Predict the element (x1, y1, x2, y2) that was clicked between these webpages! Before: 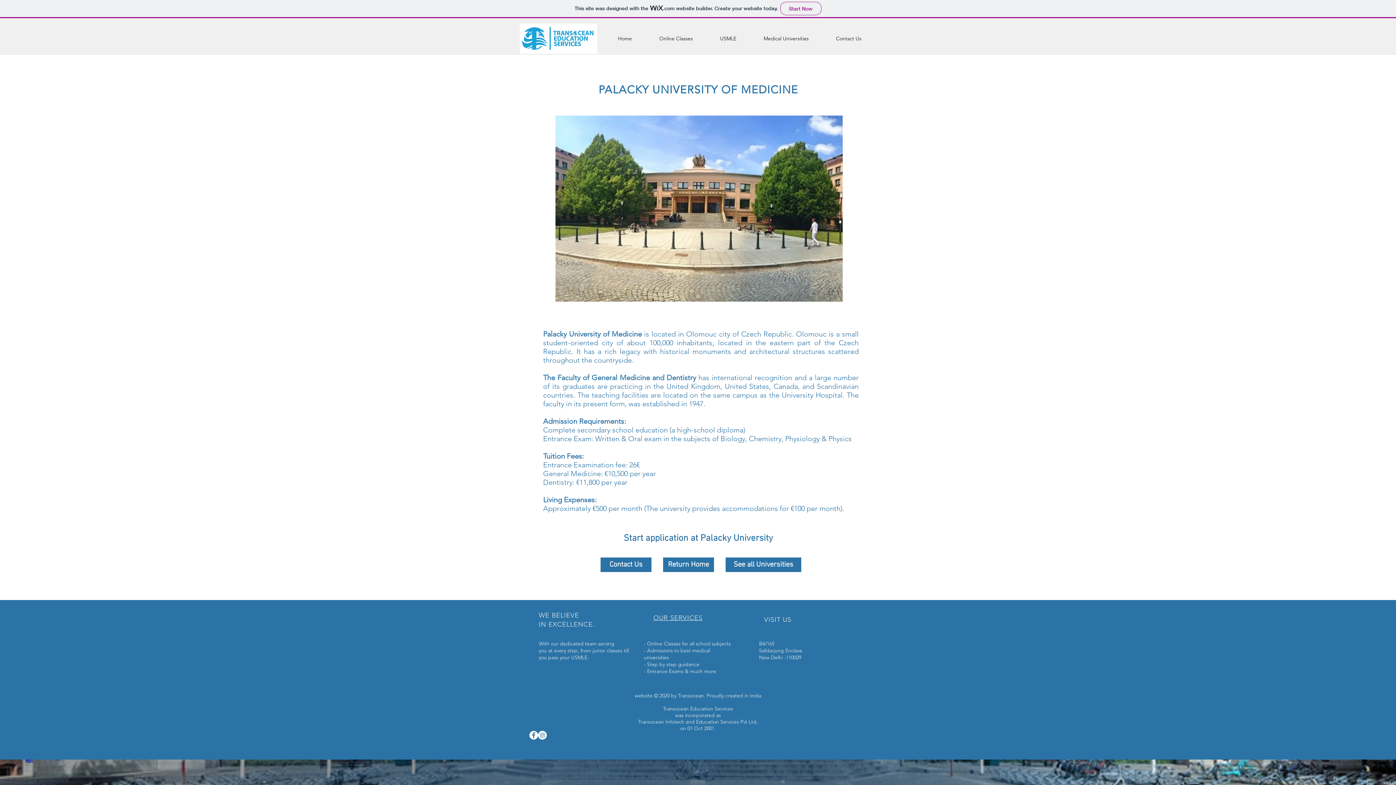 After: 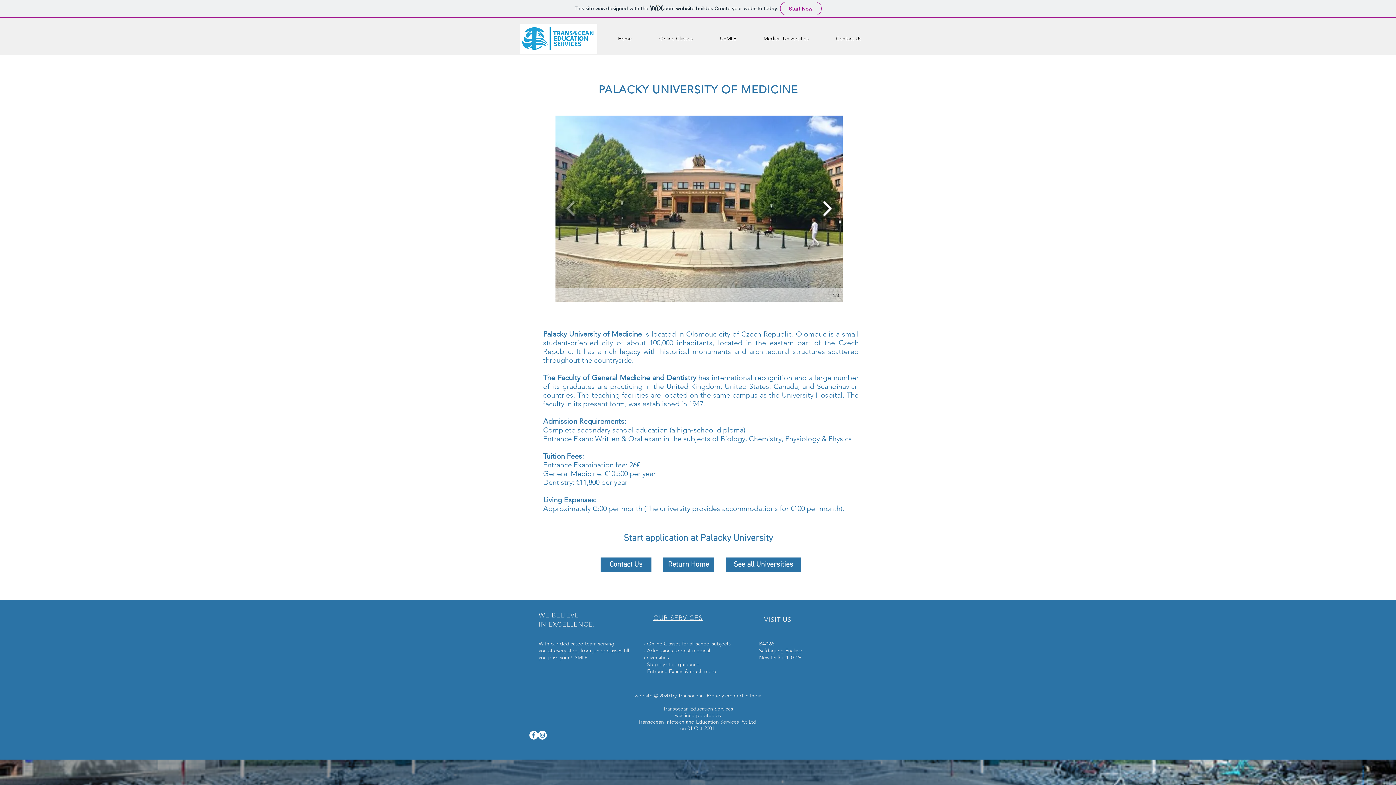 Action: bbox: (819, 196, 835, 221)